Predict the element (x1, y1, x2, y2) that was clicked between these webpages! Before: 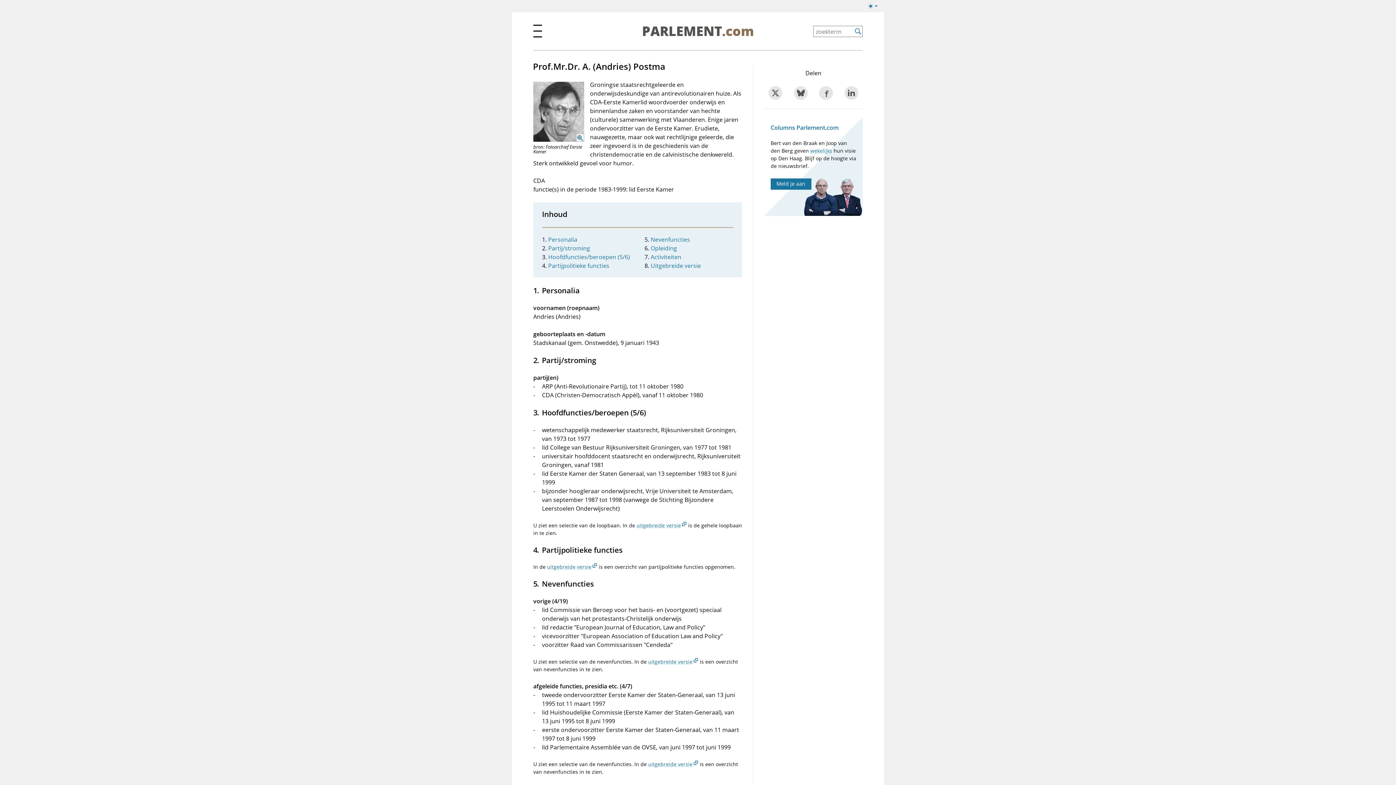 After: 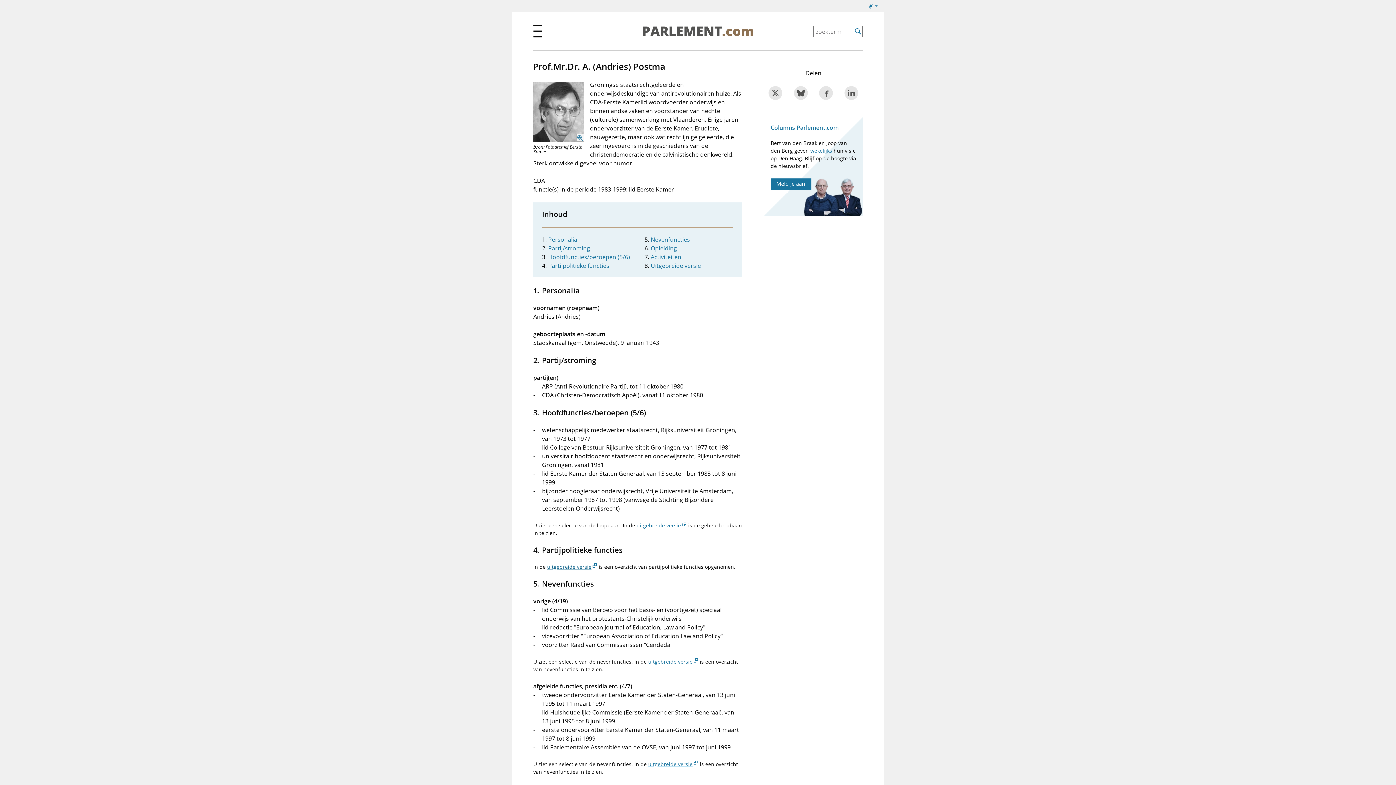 Action: label: uitgebreide versie bbox: (547, 563, 597, 570)